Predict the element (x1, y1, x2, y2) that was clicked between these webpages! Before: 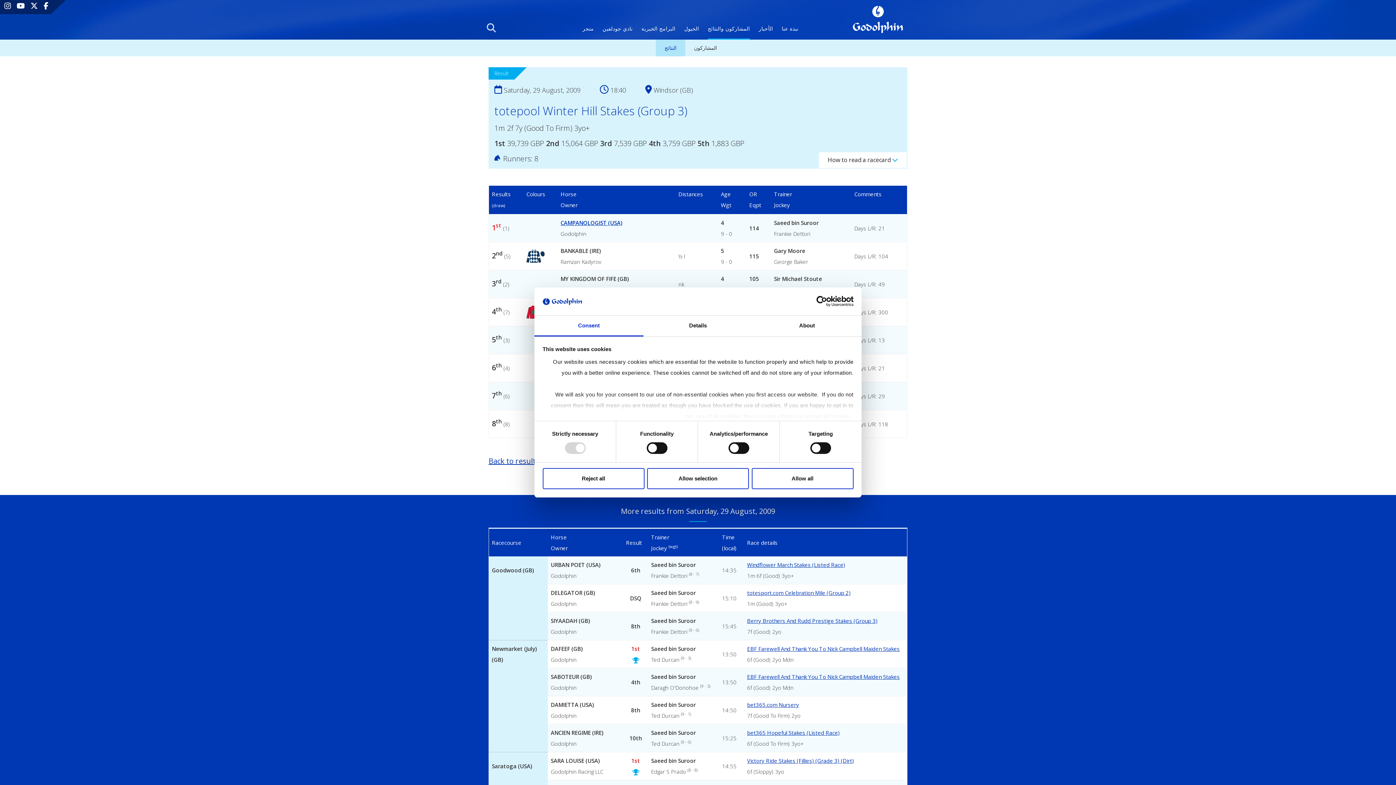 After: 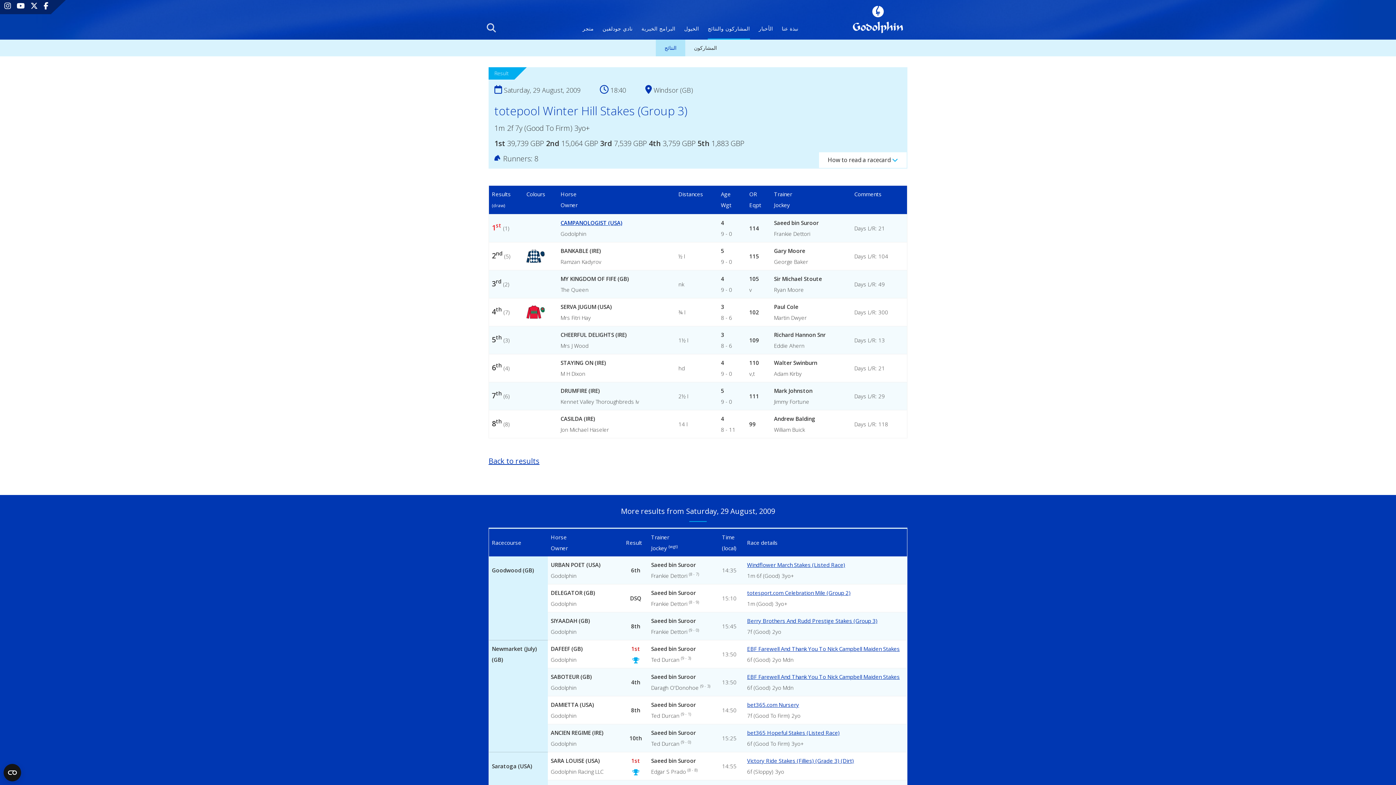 Action: bbox: (647, 468, 749, 489) label: Allow selection